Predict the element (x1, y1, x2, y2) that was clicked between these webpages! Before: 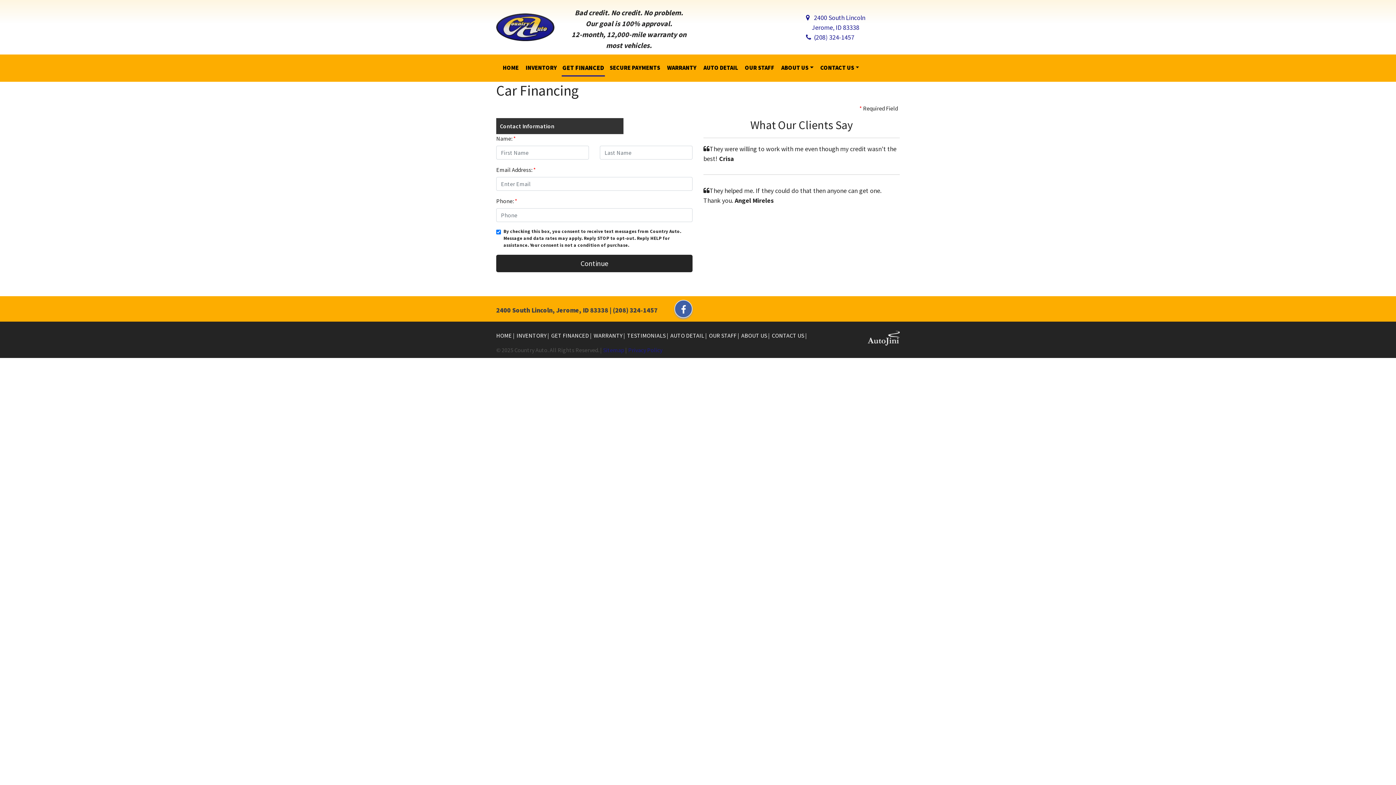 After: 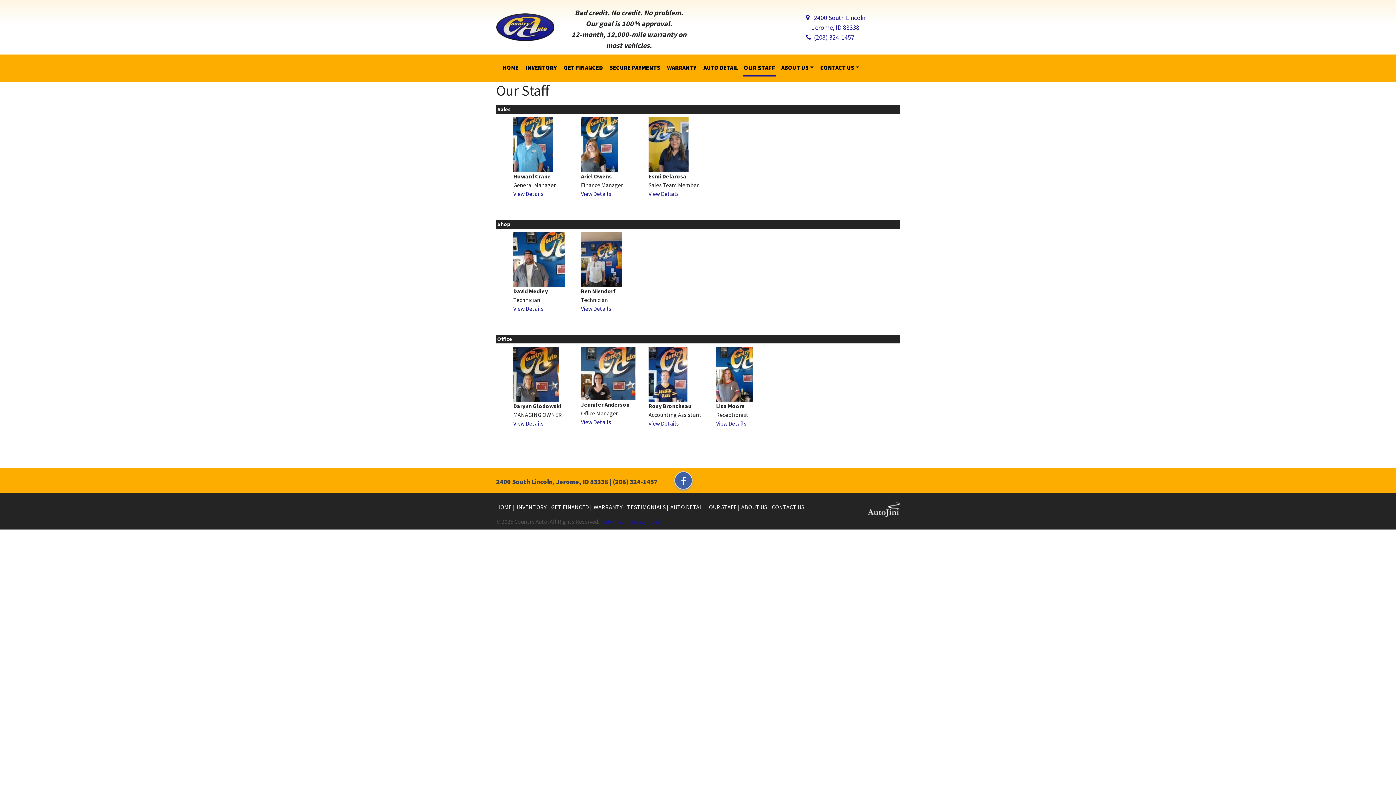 Action: label: OUR STAFF bbox: (744, 60, 775, 76)